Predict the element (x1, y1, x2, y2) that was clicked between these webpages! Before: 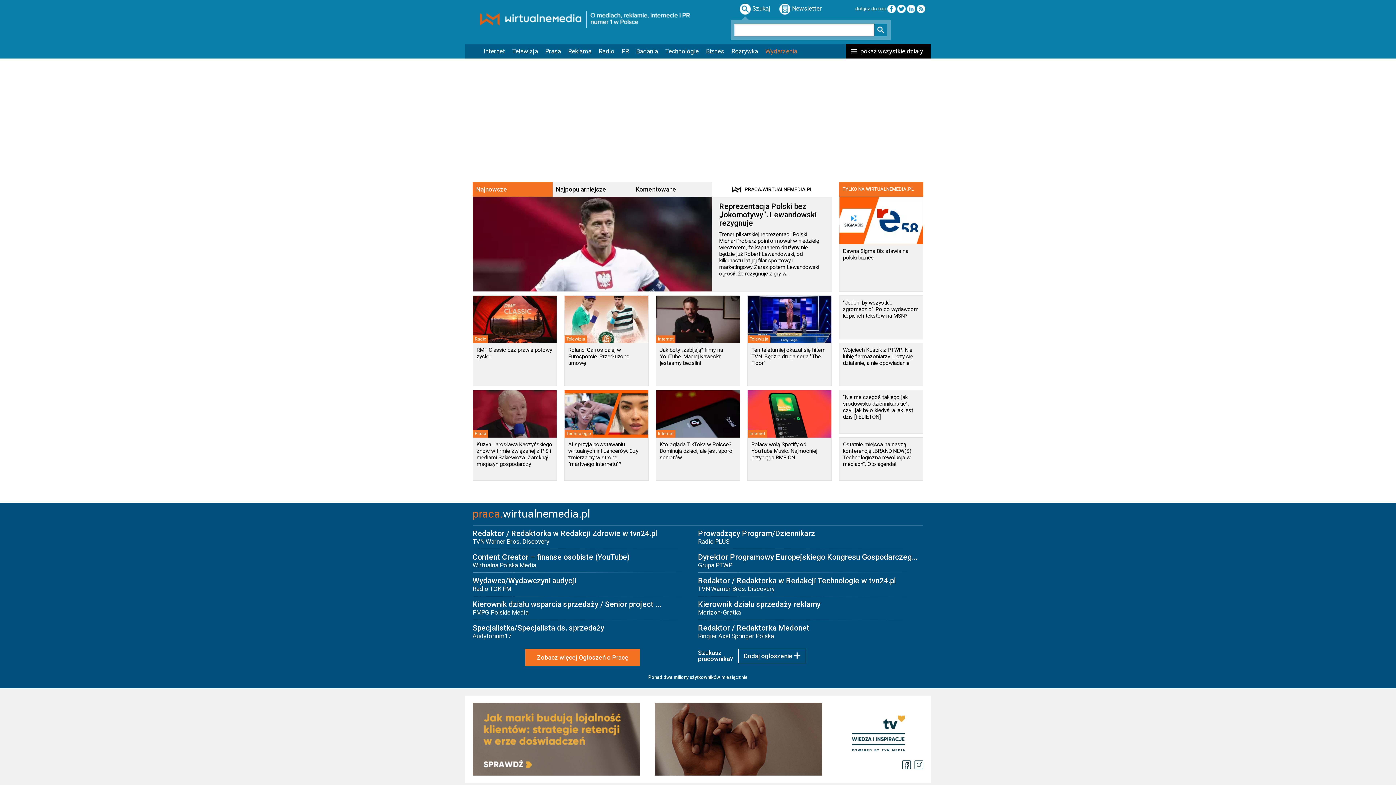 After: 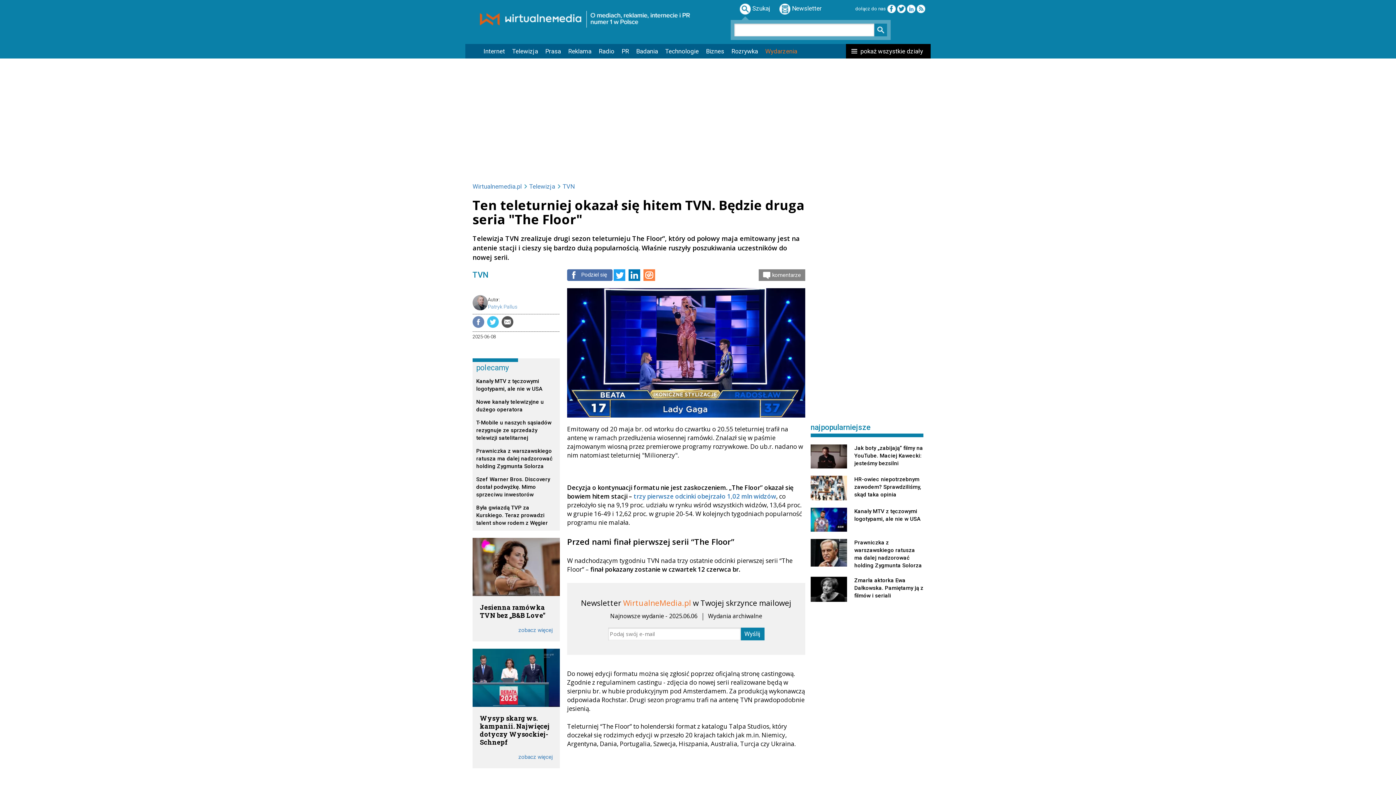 Action: bbox: (747, 295, 831, 386) label: Telewizja

Ten teleturniej okazał się hitem TVN. Będzie druga seria "The Floor"